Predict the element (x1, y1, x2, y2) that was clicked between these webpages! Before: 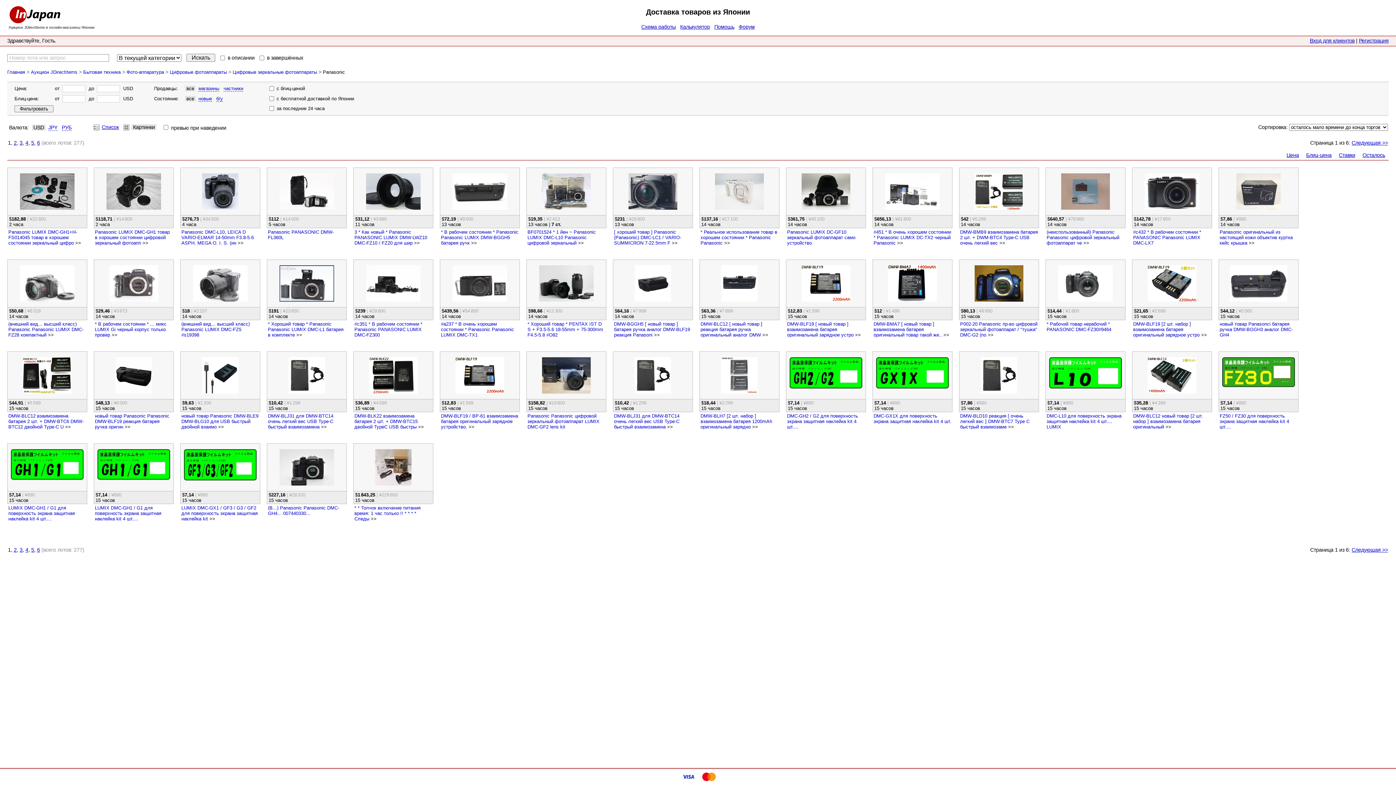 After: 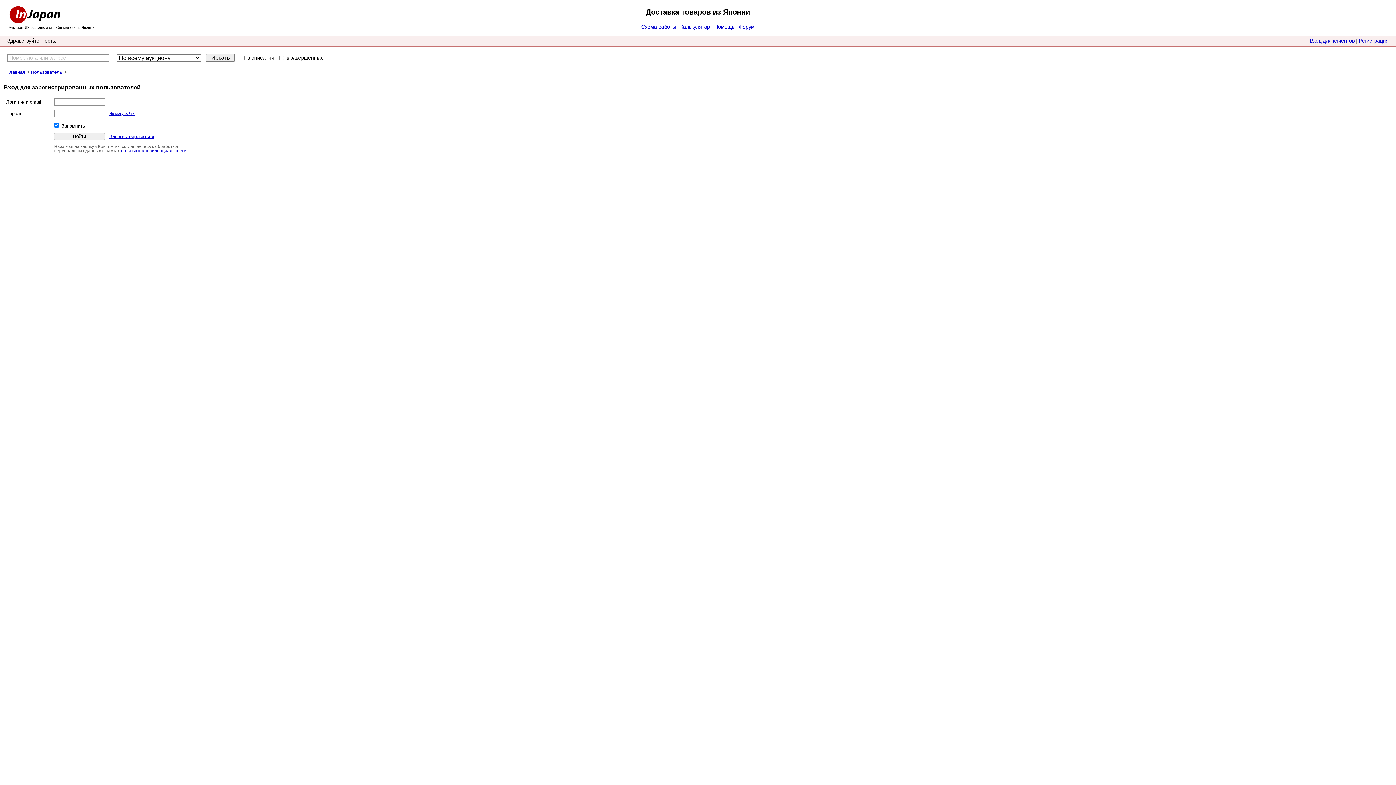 Action: bbox: (634, 388, 671, 394)